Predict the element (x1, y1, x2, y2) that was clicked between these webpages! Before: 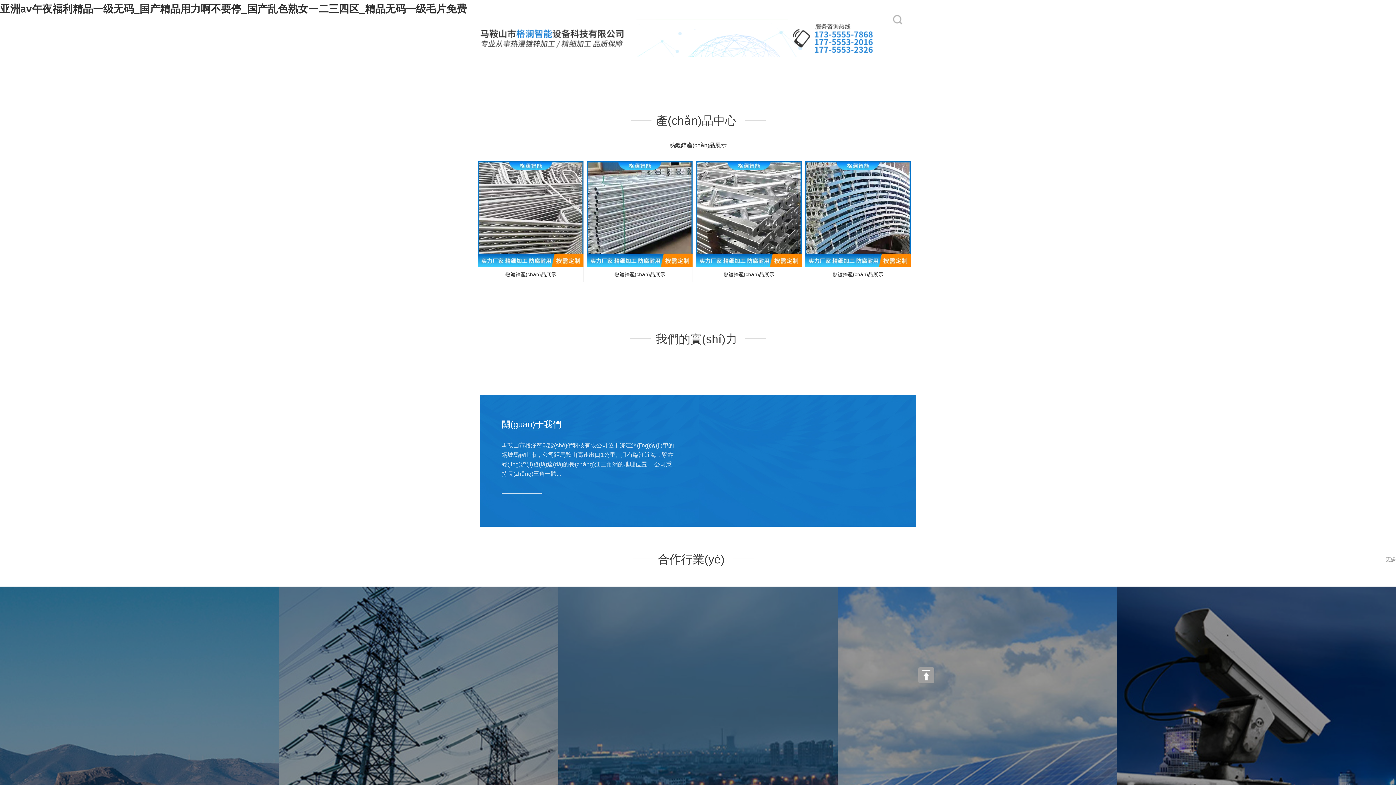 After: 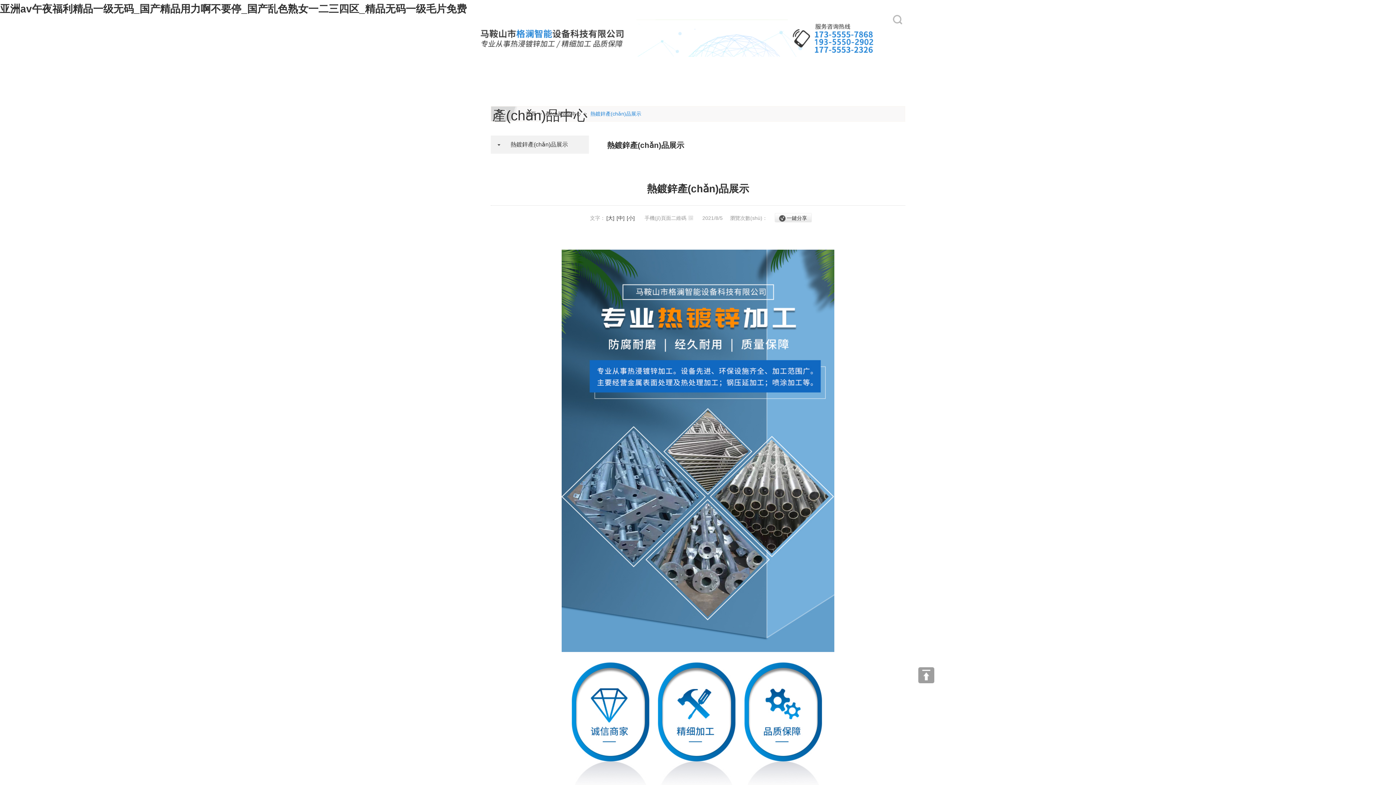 Action: label: 熱鍍鋅產(chǎn)品展示 bbox: (696, 161, 802, 282)